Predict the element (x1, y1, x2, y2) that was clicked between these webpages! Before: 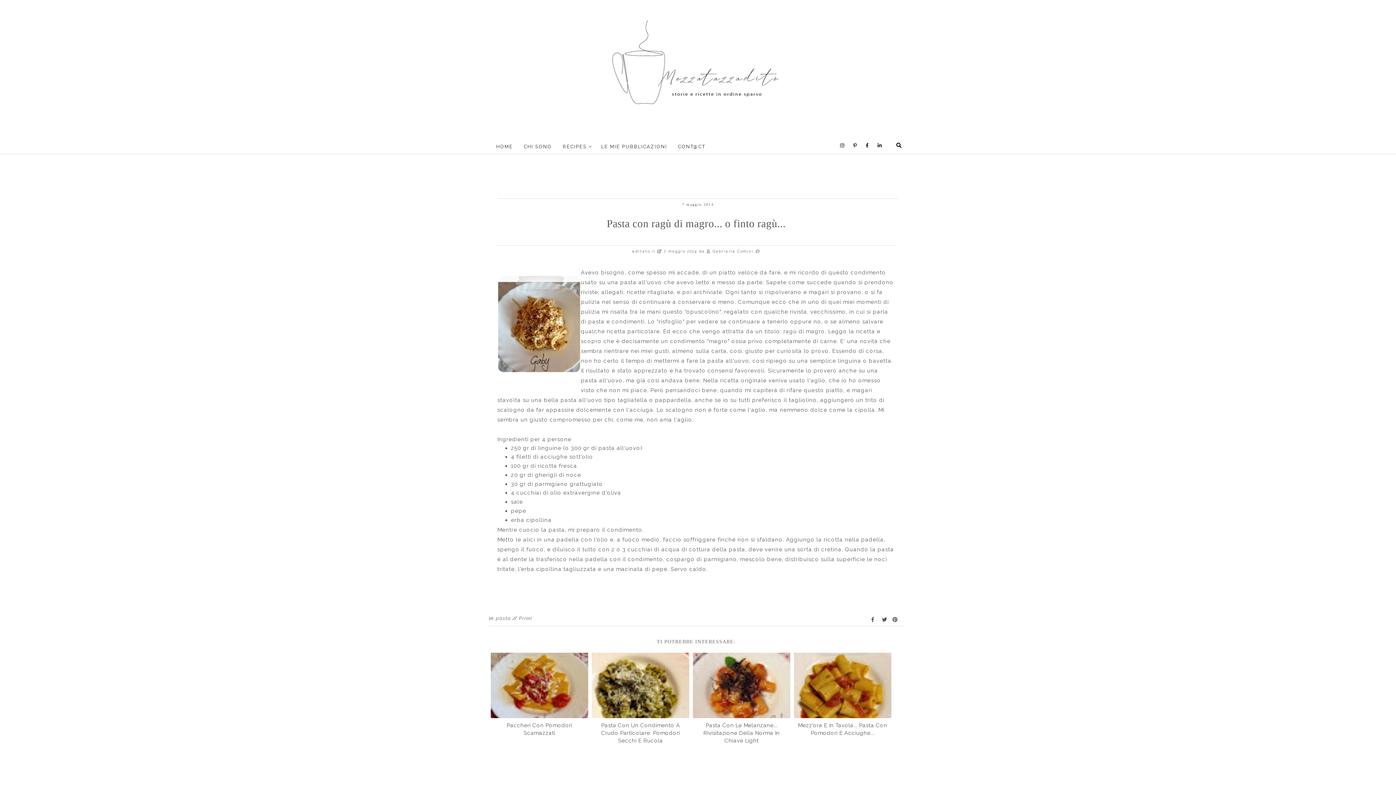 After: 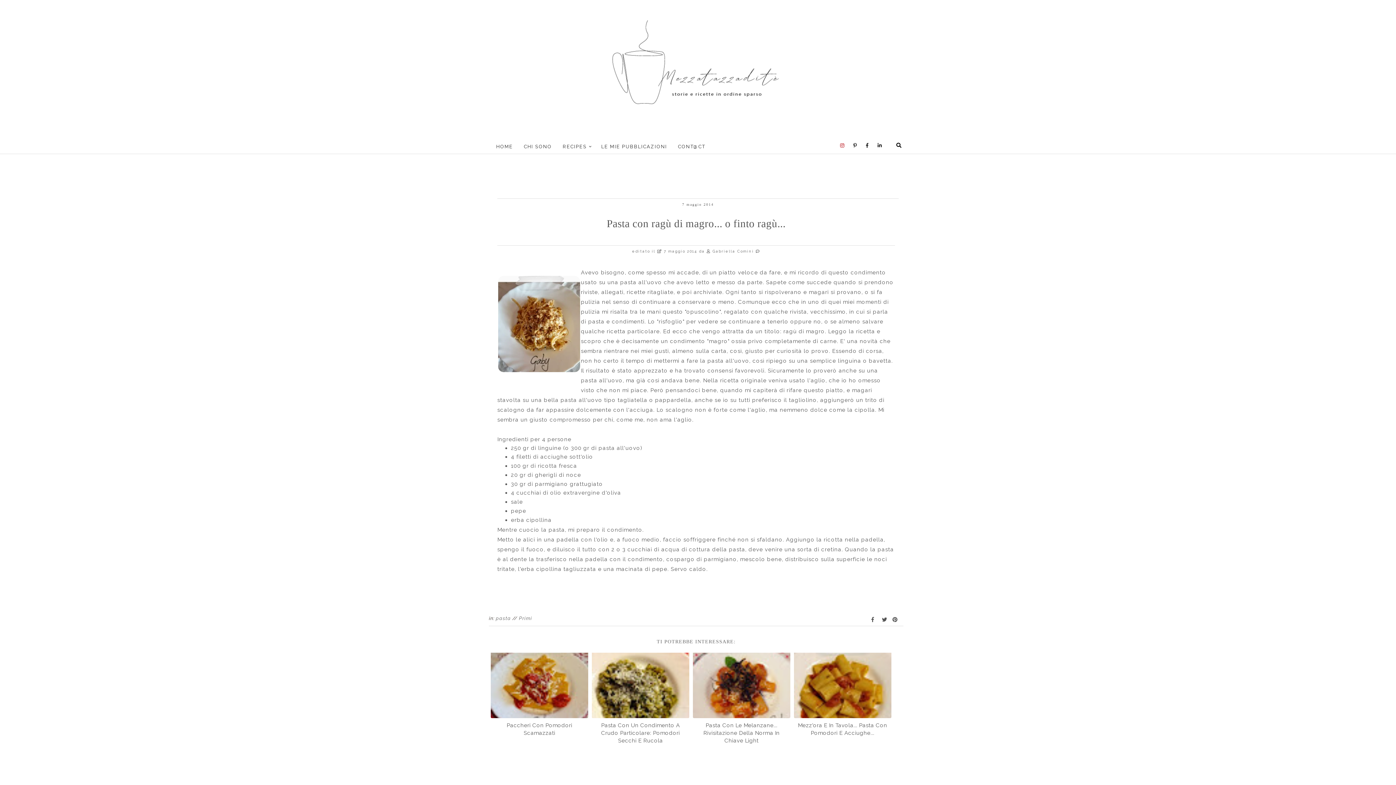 Action: bbox: (840, 137, 844, 153)